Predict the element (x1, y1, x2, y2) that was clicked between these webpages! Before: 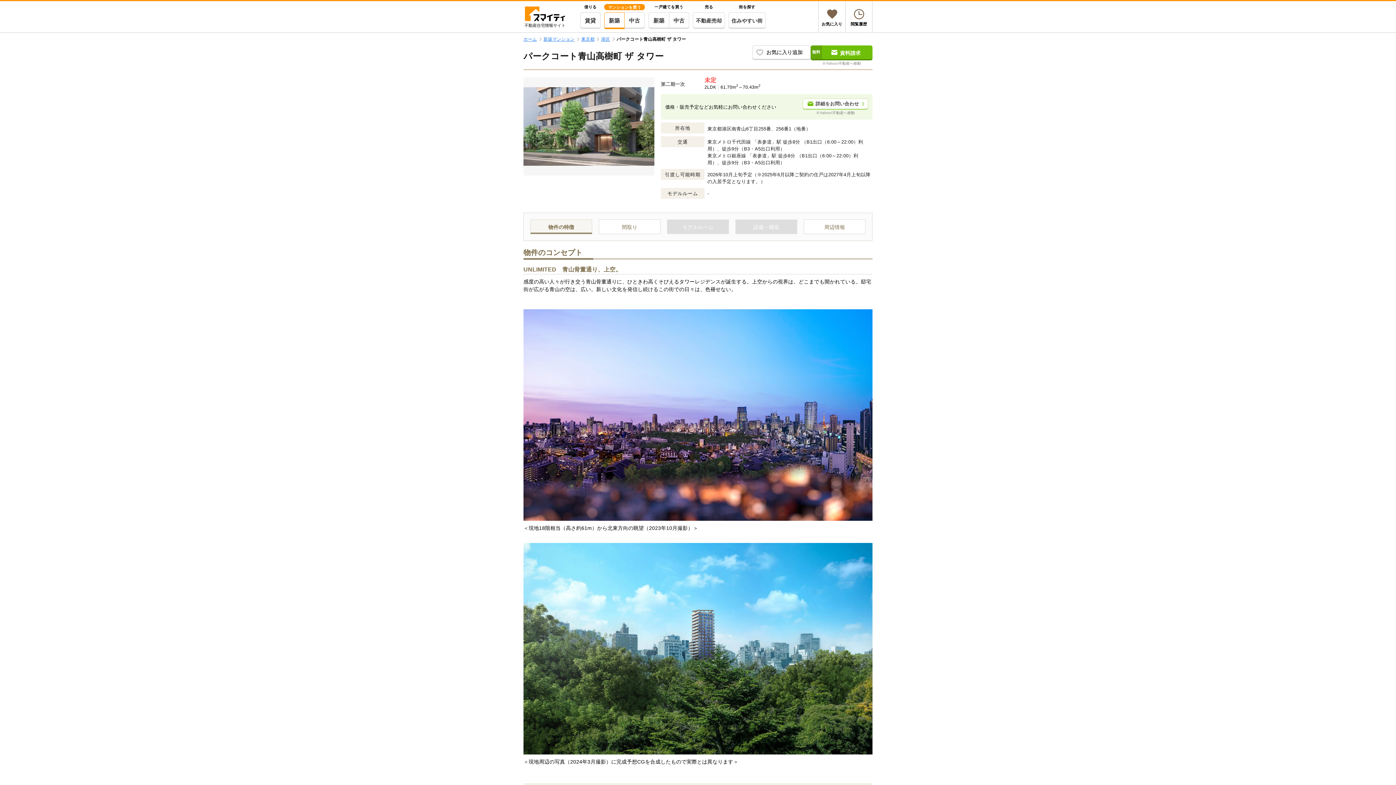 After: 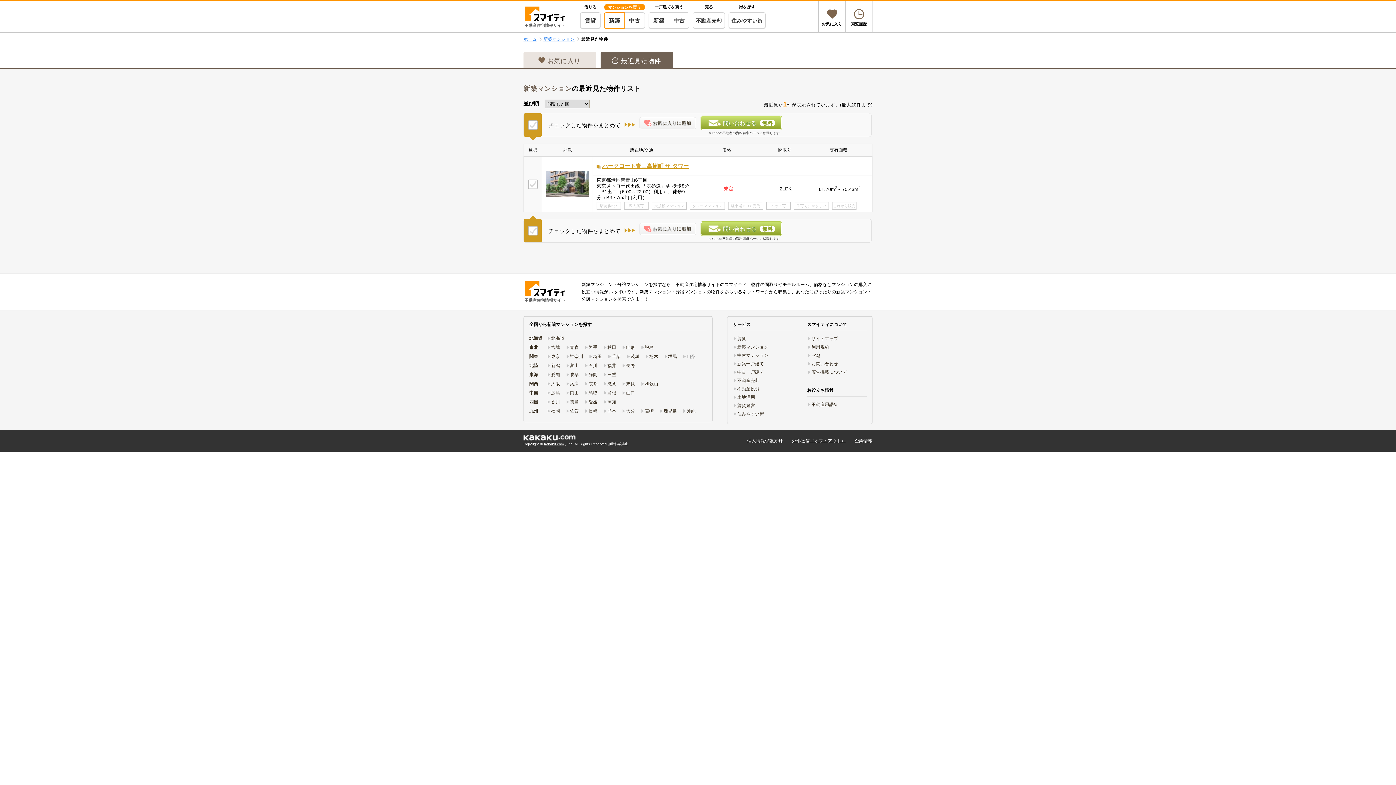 Action: bbox: (845, 1, 872, 32) label: 閲覧履歴